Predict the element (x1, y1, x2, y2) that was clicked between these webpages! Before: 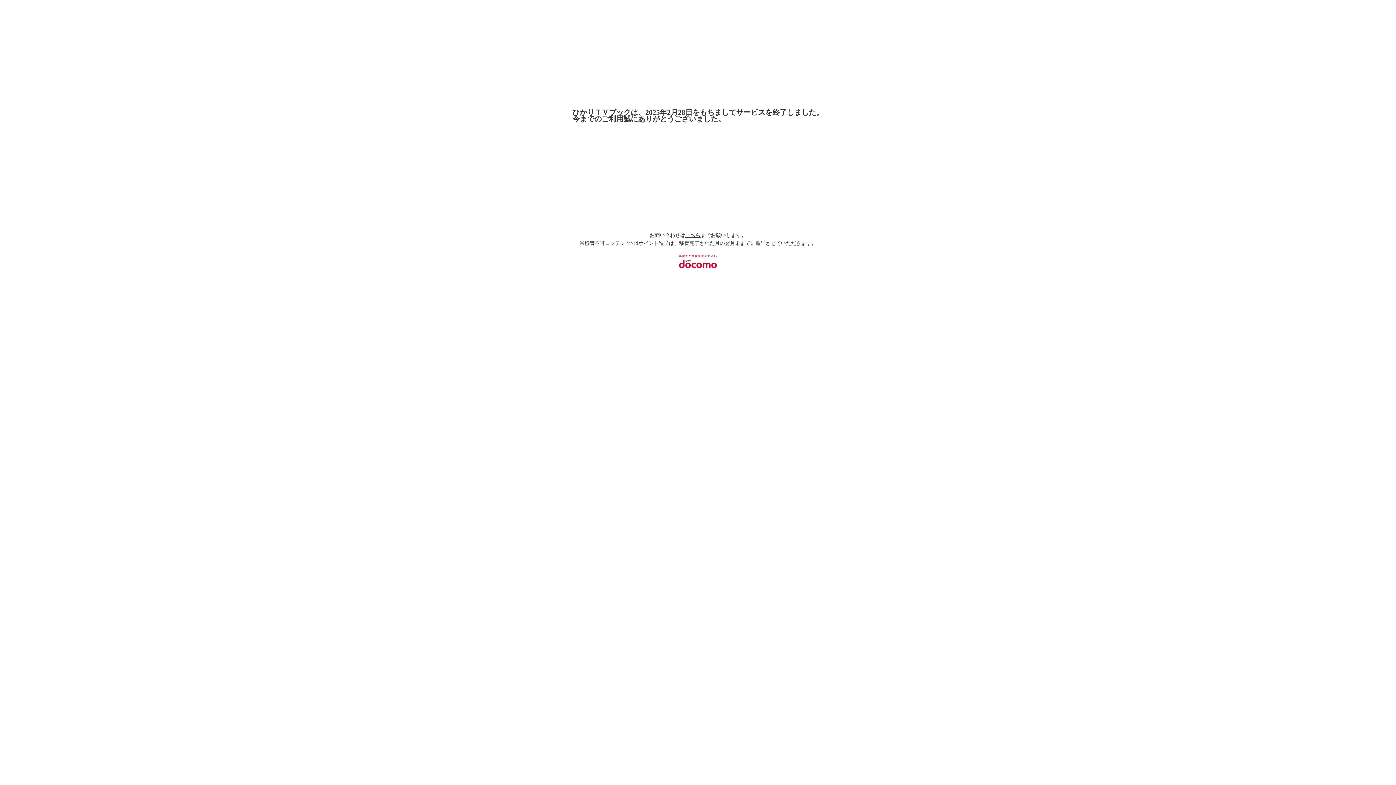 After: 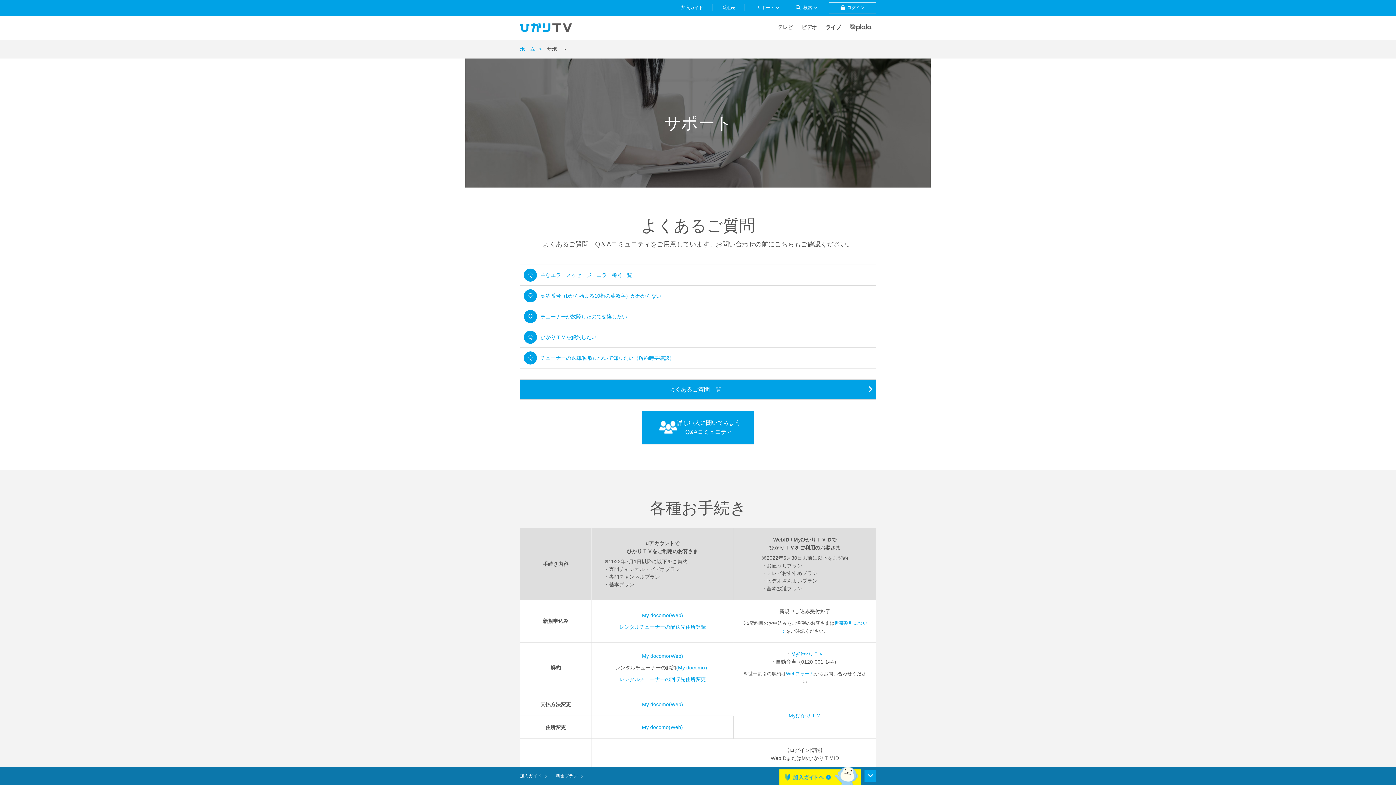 Action: label: こちら bbox: (685, 232, 700, 238)